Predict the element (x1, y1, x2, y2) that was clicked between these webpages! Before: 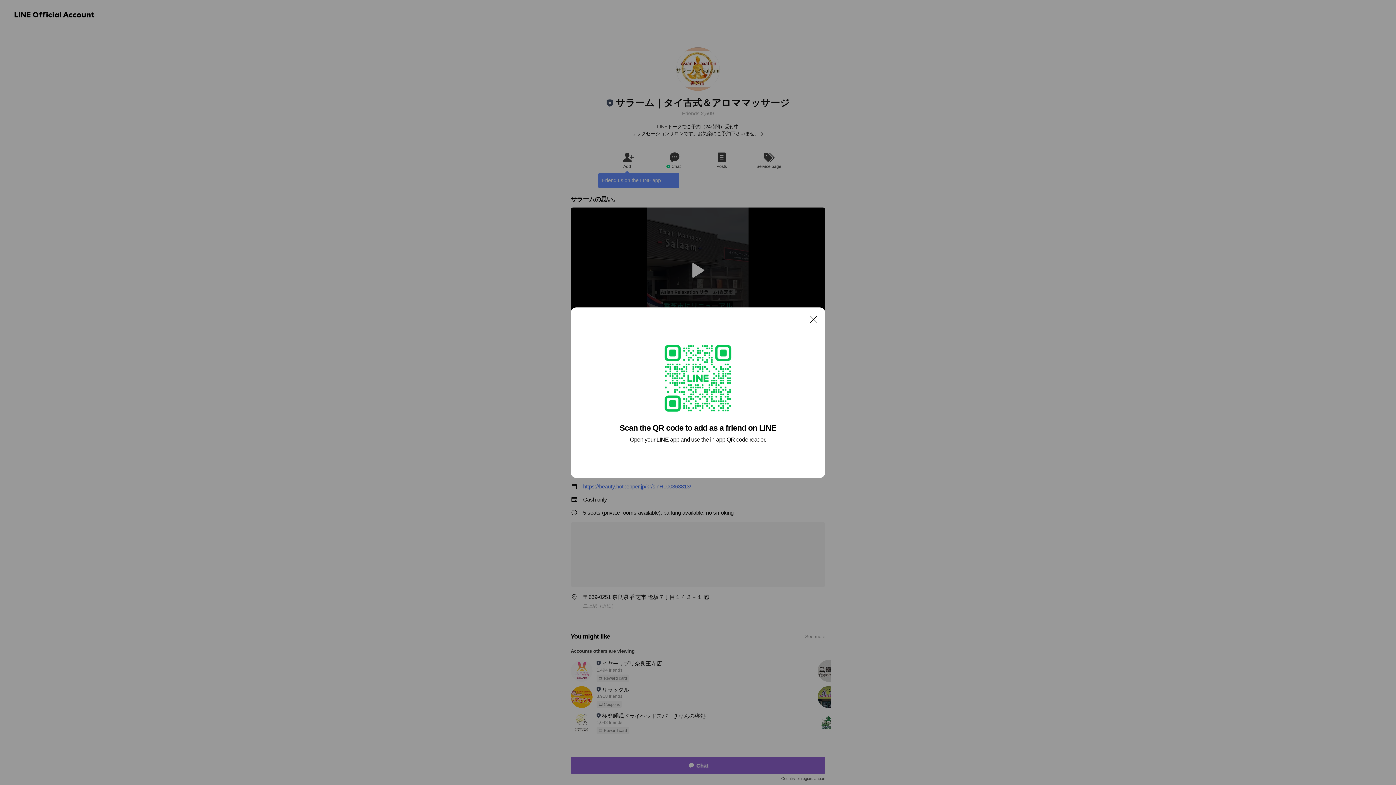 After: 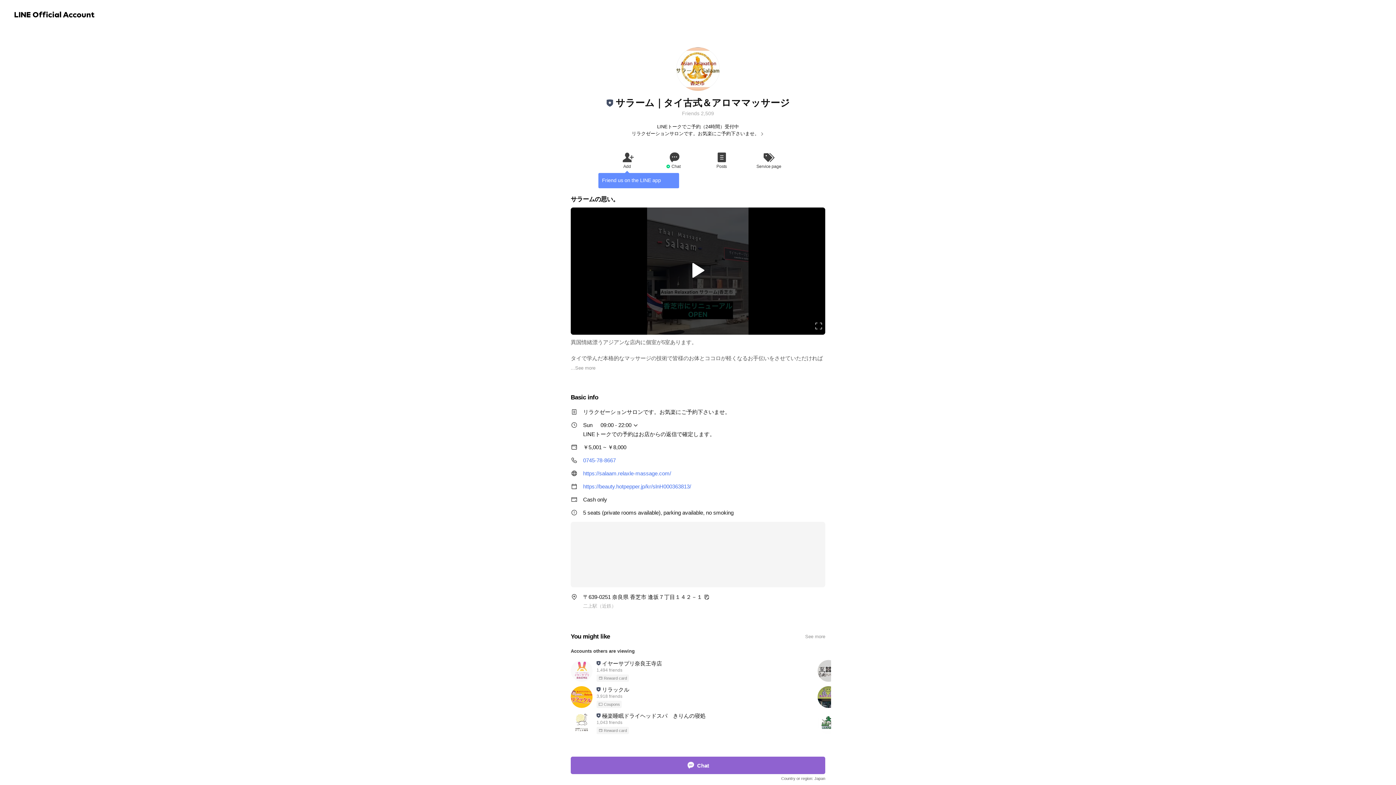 Action: label: Close bbox: (806, 311, 821, 326)